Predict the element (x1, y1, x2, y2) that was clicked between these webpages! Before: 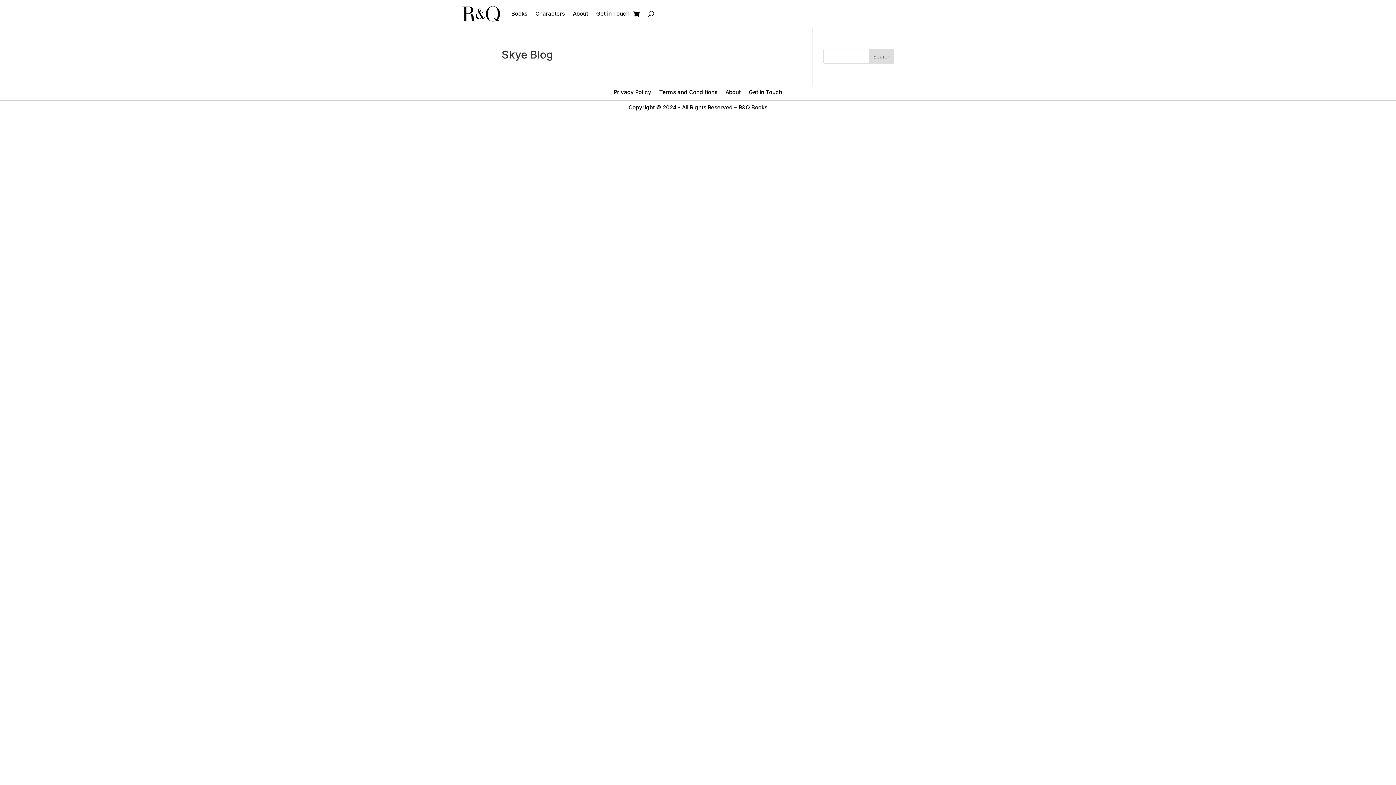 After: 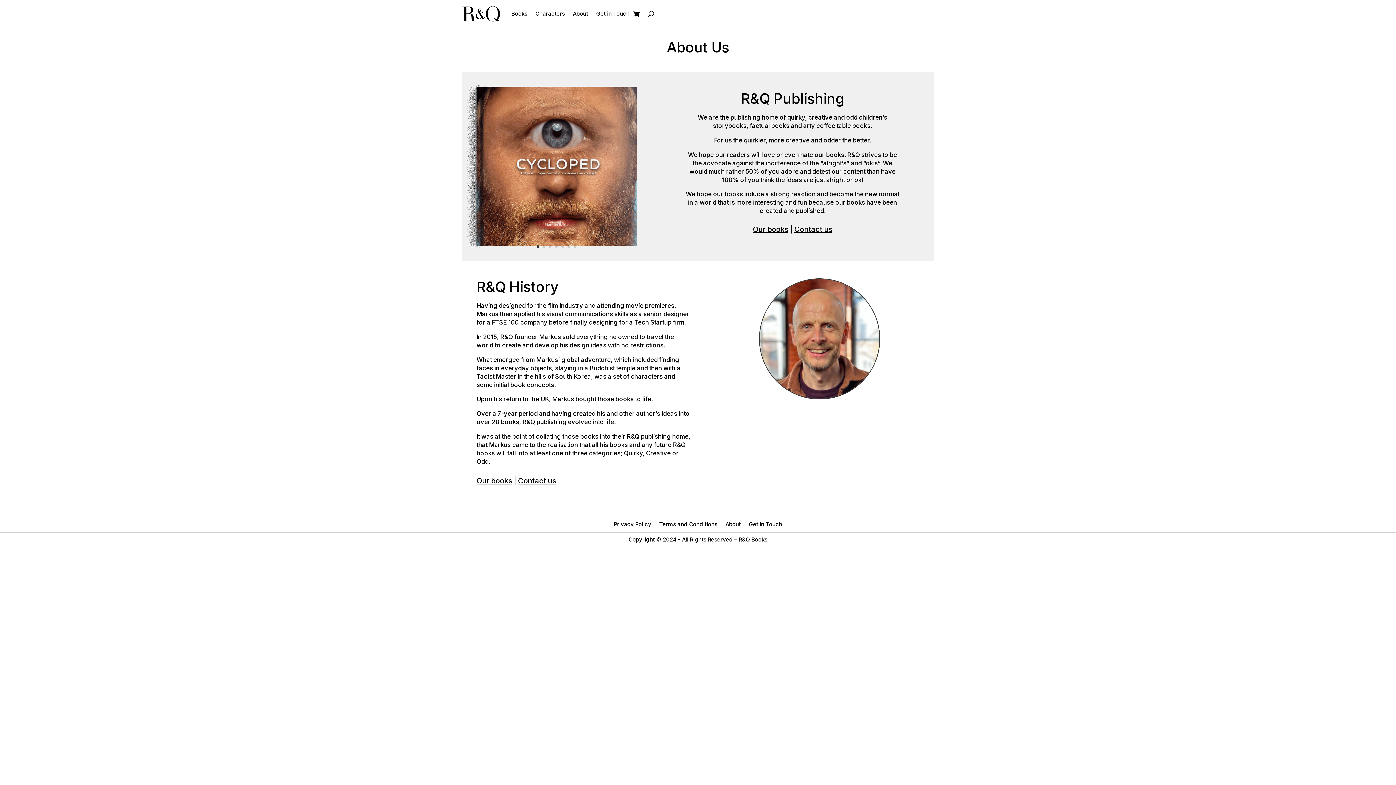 Action: bbox: (725, 89, 740, 97) label: About